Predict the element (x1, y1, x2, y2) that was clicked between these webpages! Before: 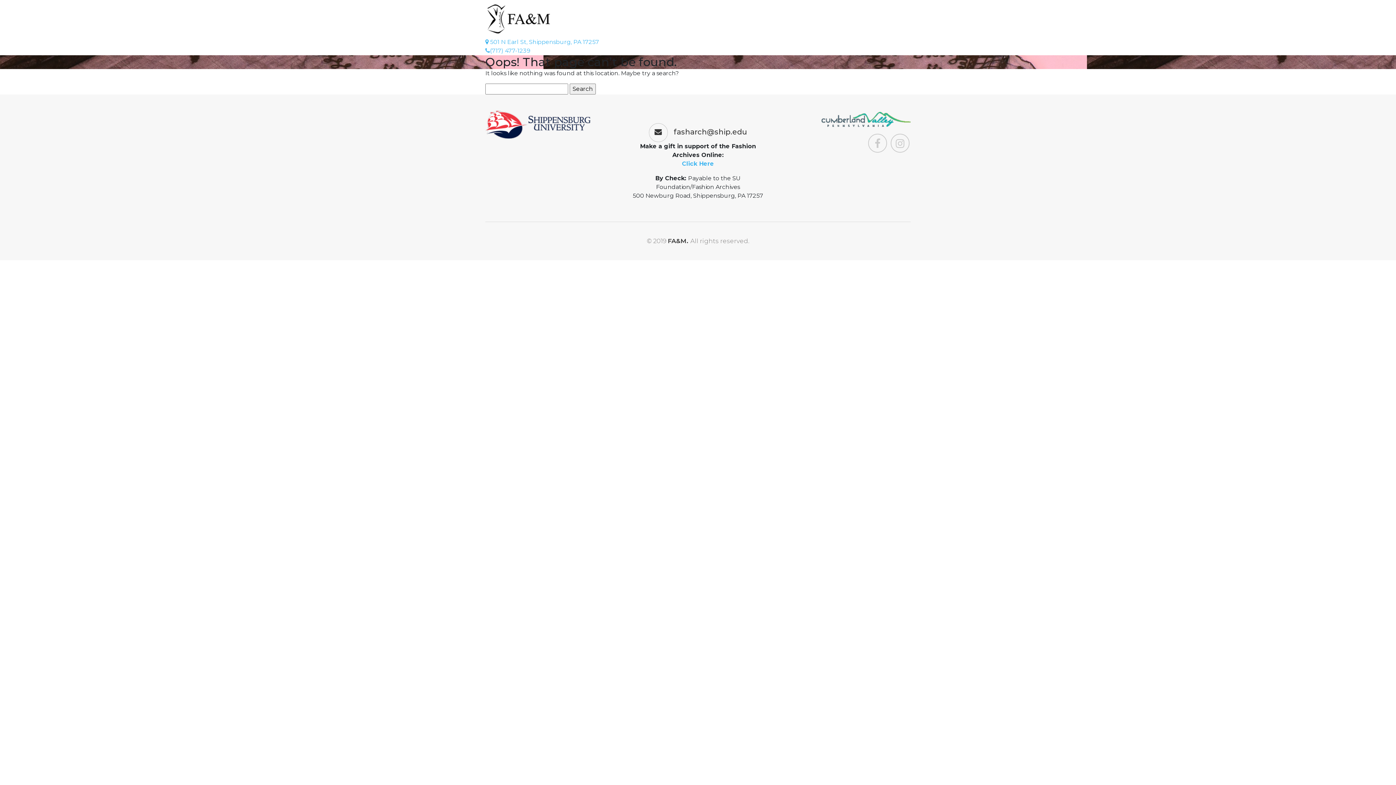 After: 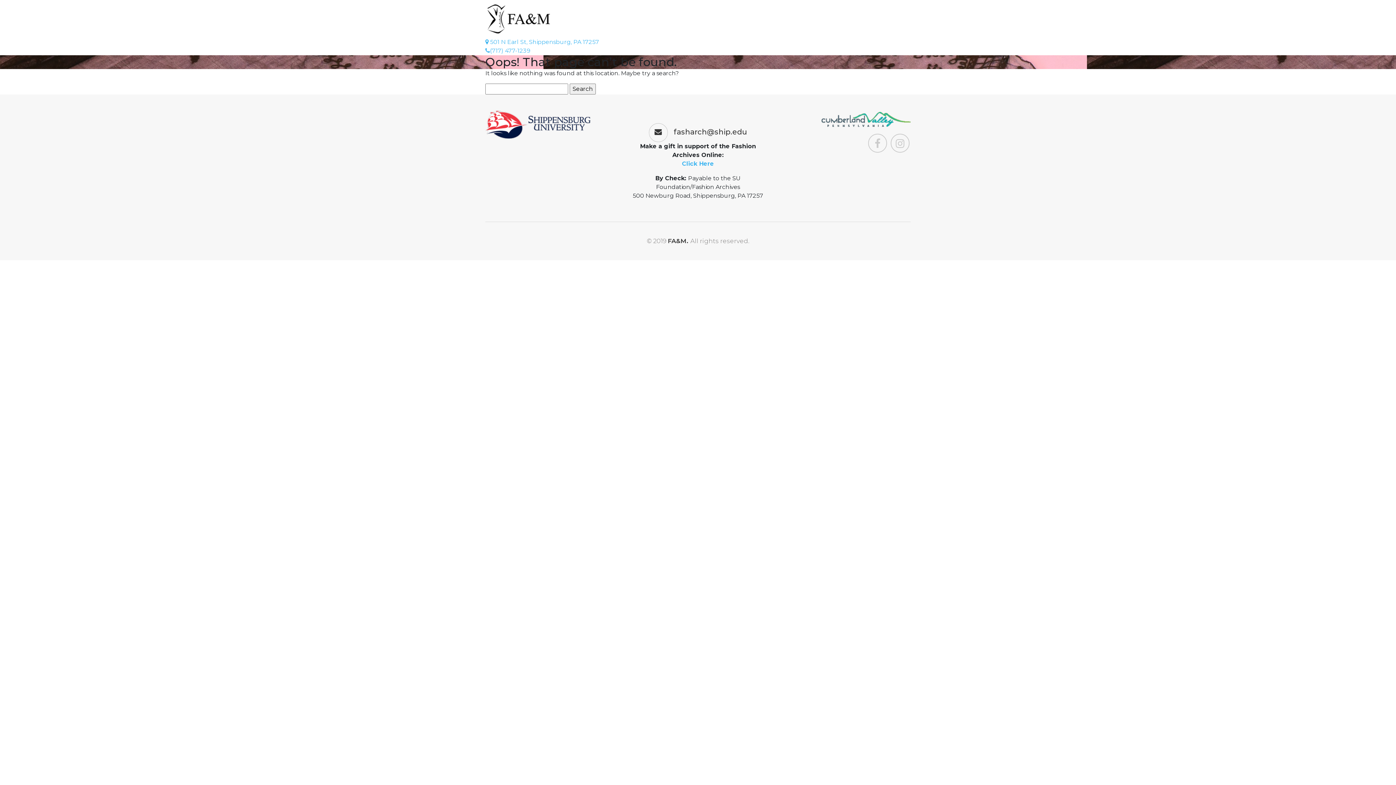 Action: label:  501 N Earl St, Shippensburg, PA 17257 bbox: (485, 38, 599, 45)